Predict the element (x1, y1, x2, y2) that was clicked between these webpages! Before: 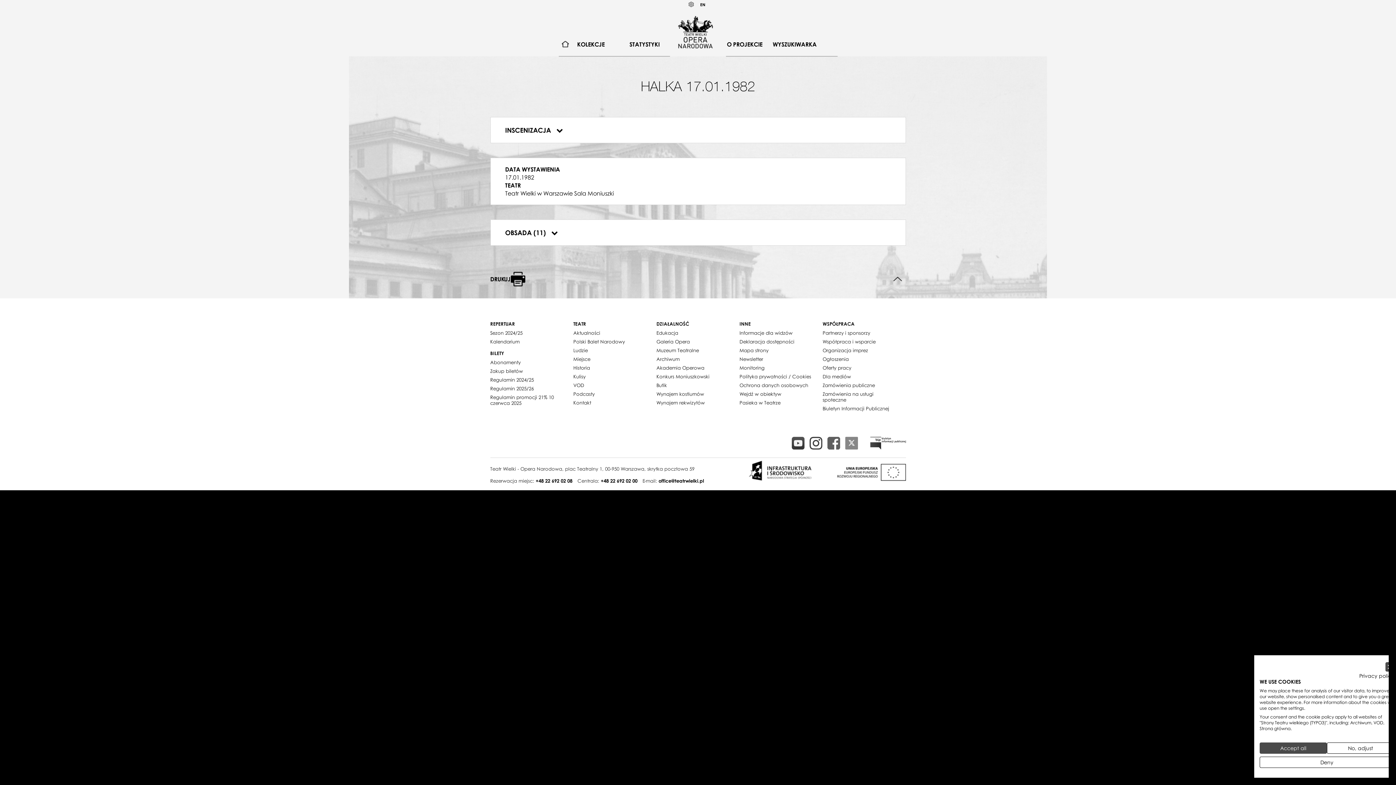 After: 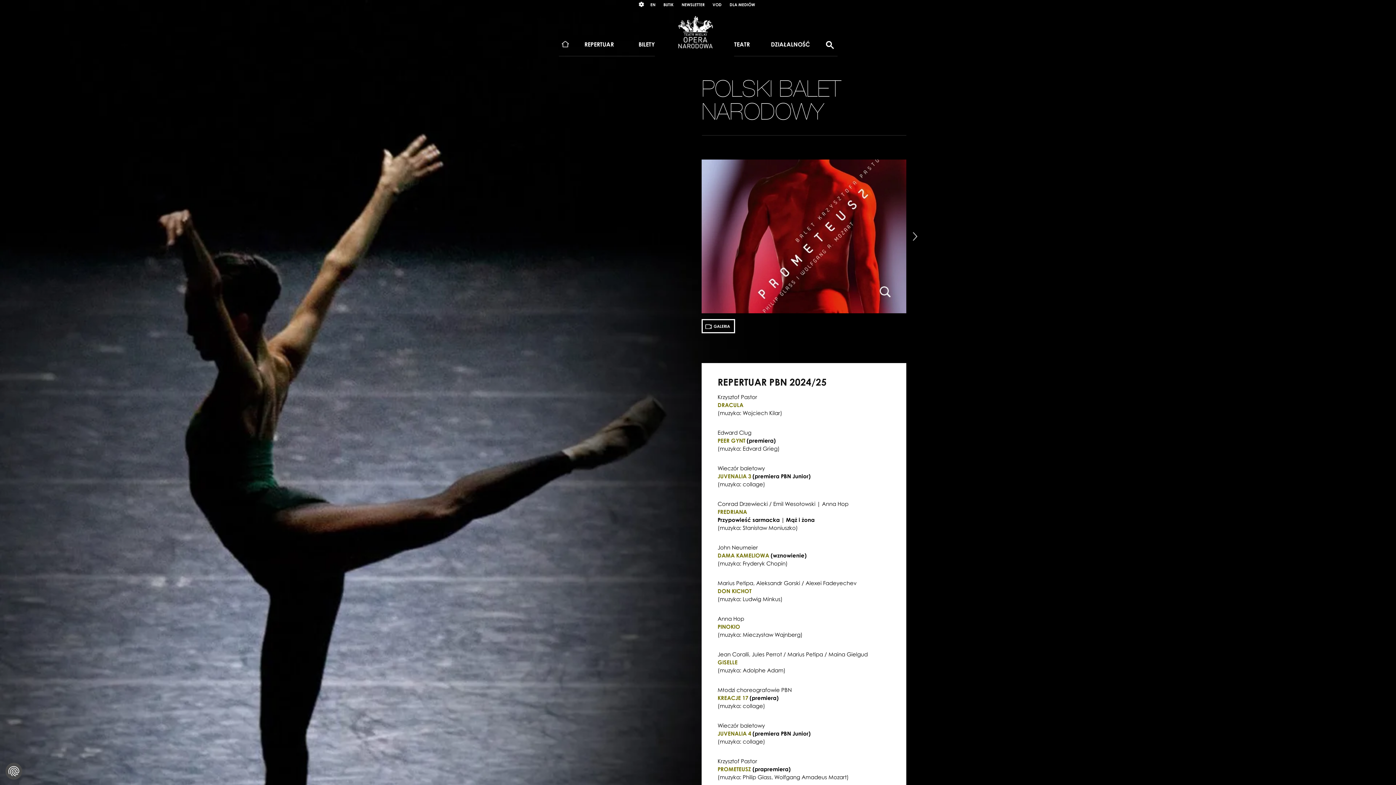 Action: label: Polski Balet Narodowy bbox: (573, 337, 625, 346)